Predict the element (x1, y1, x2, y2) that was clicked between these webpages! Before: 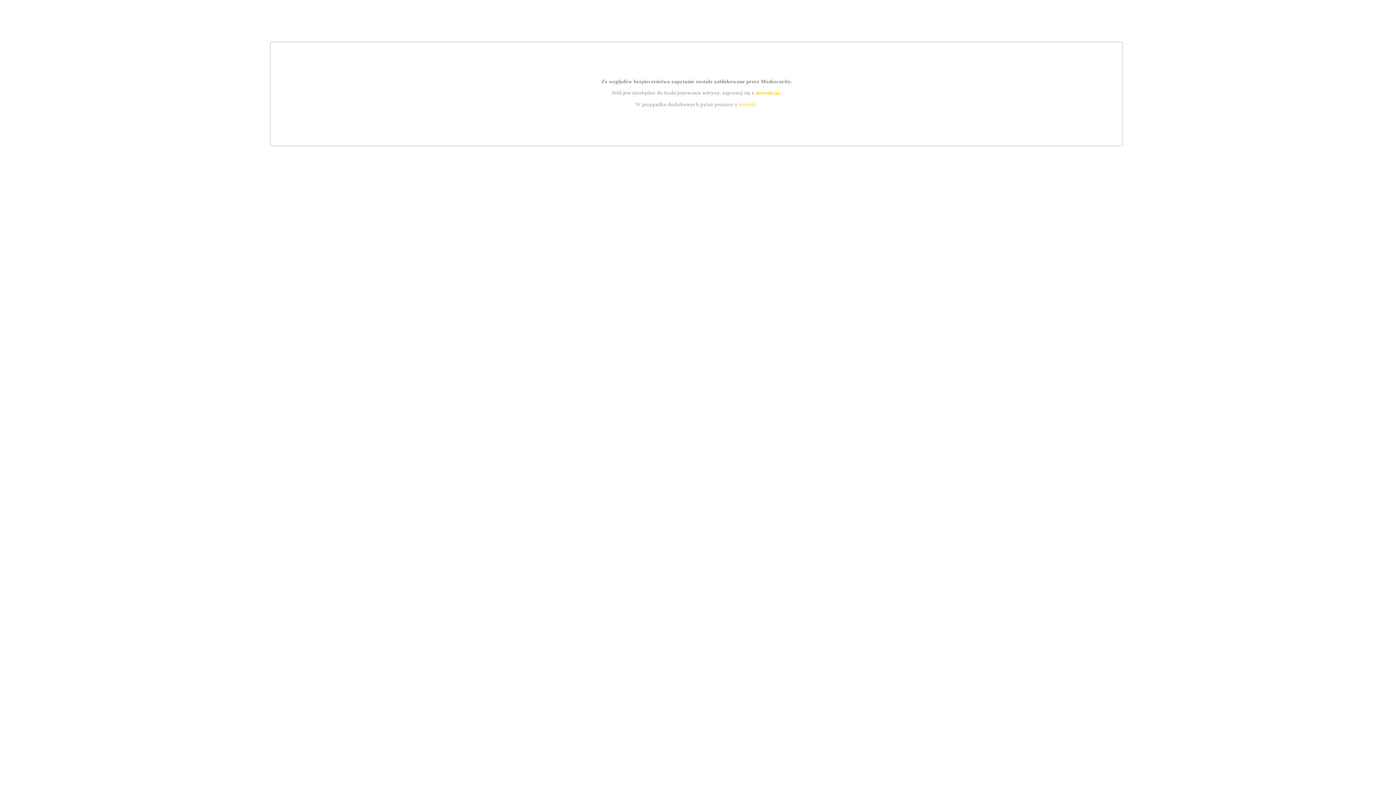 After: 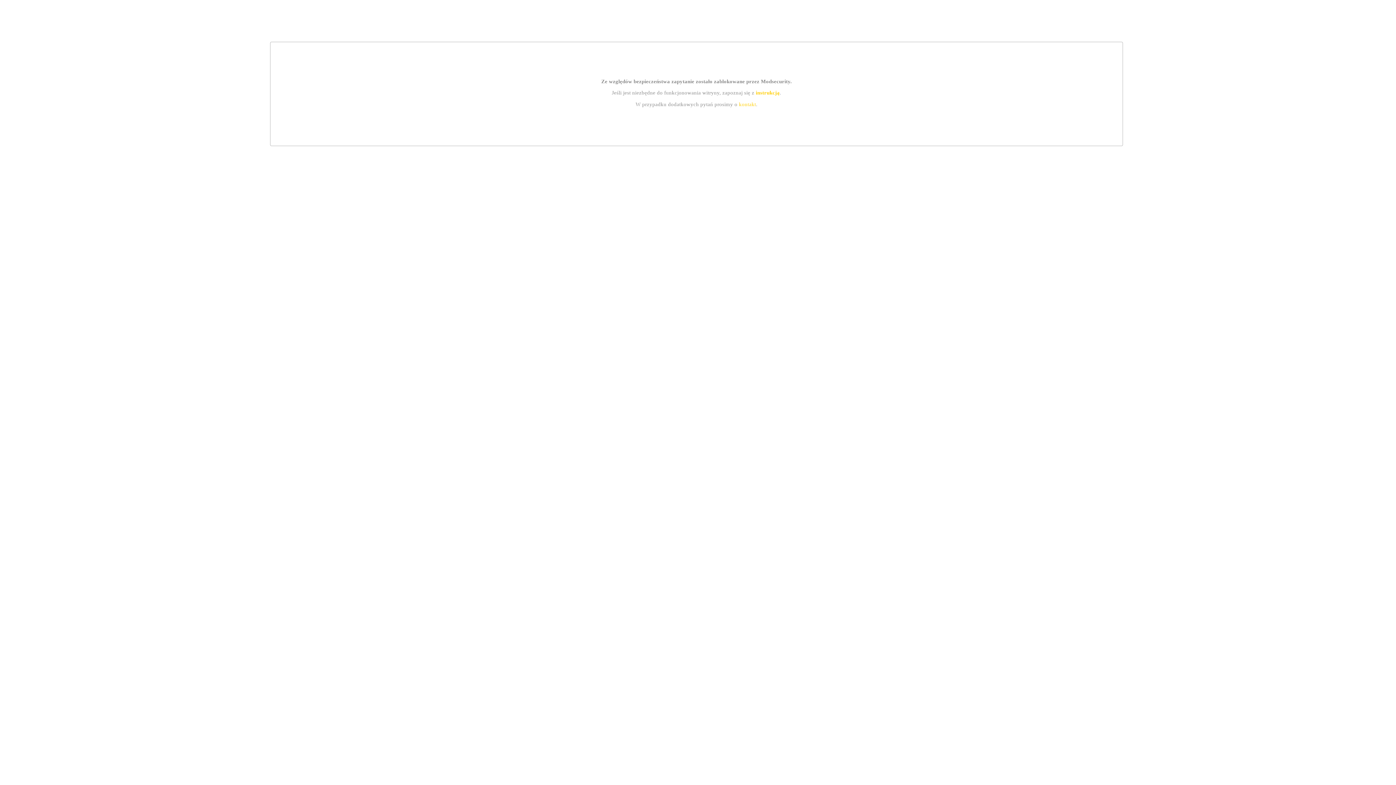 Action: bbox: (739, 101, 756, 107) label: kontakt